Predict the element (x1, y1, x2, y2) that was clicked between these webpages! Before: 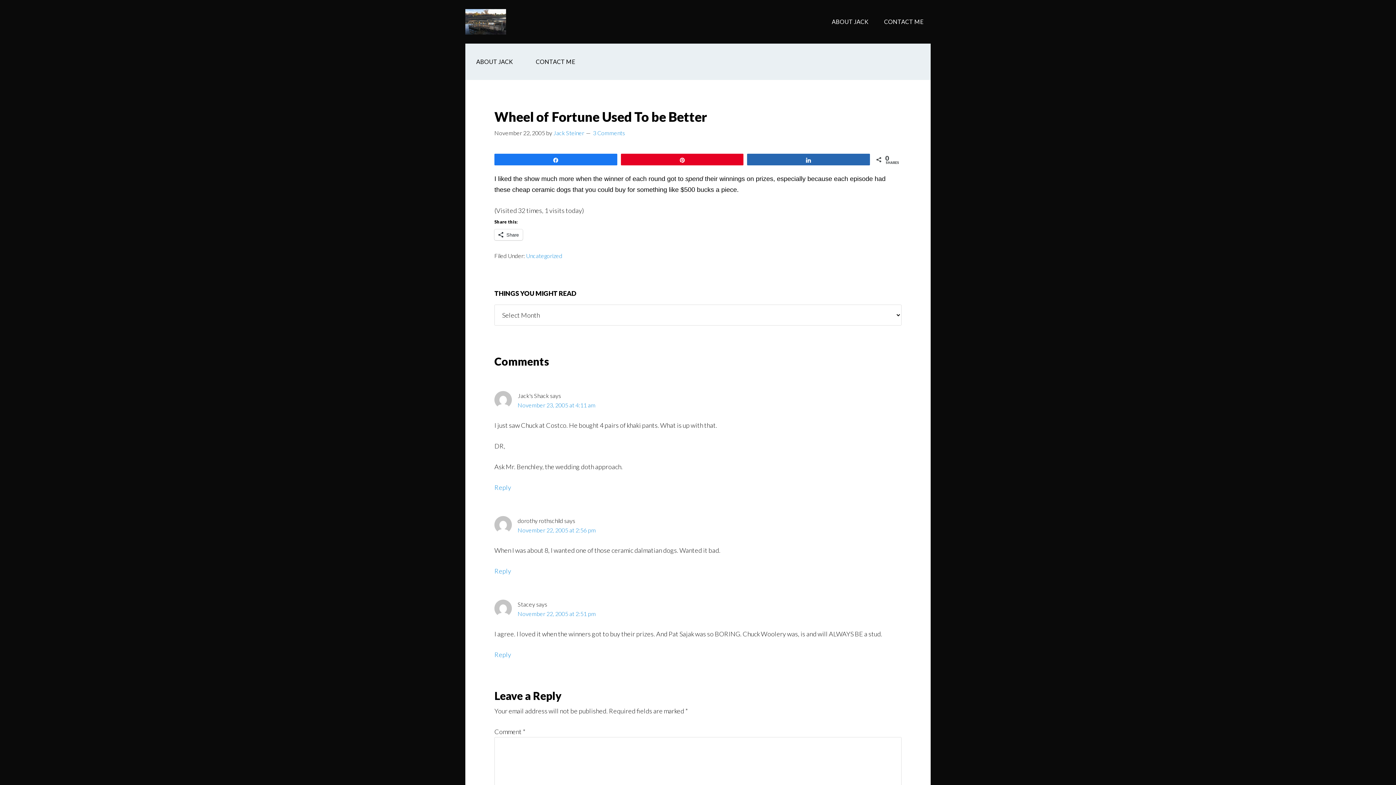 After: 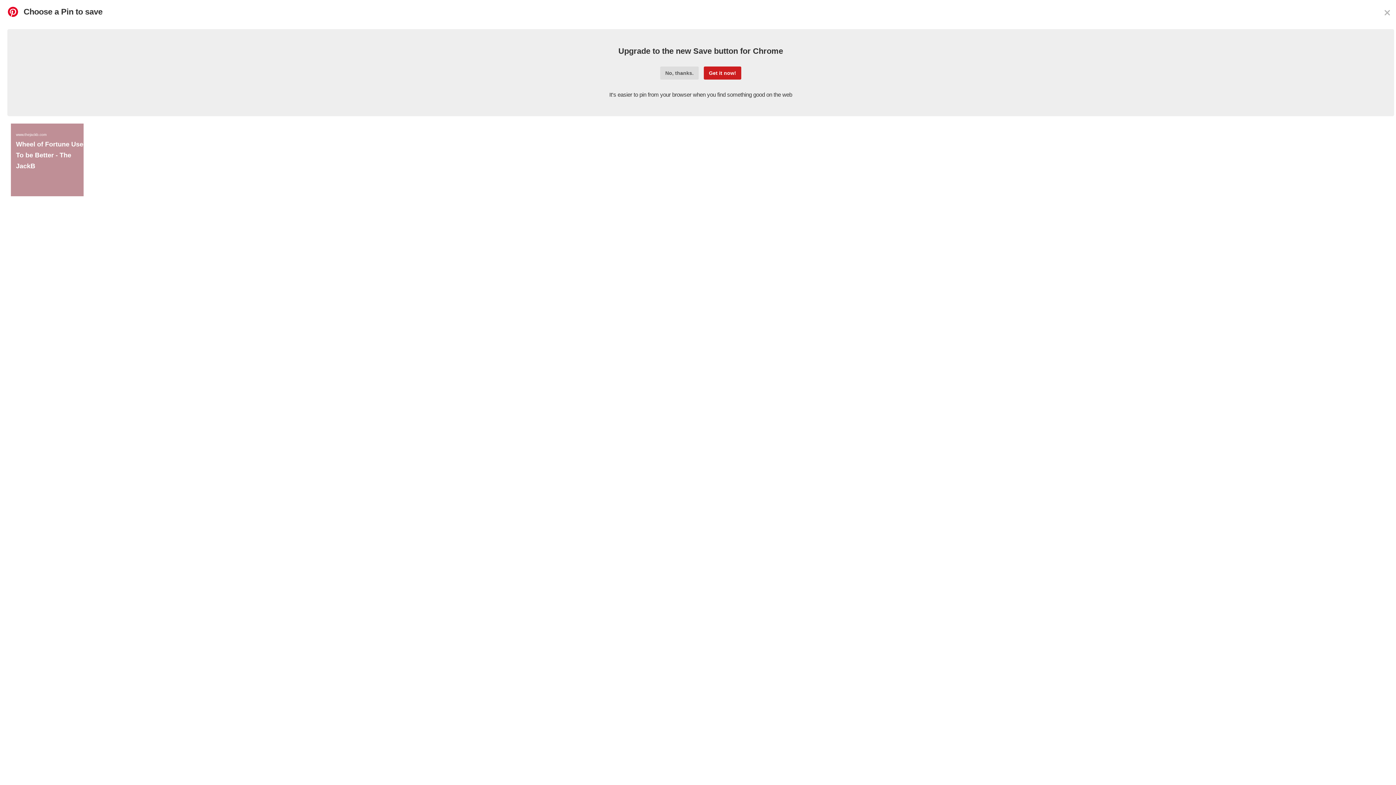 Action: bbox: (621, 154, 743, 165) label: Pin